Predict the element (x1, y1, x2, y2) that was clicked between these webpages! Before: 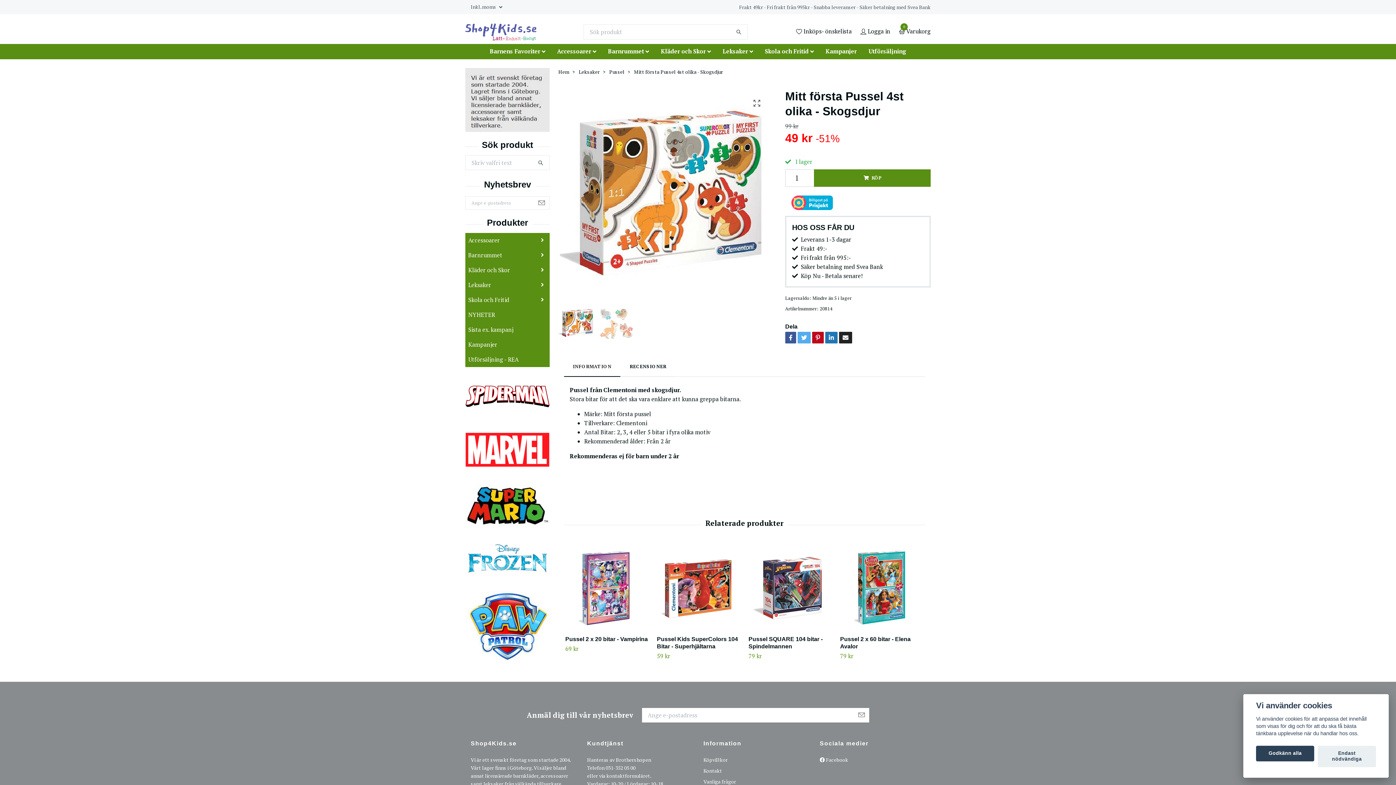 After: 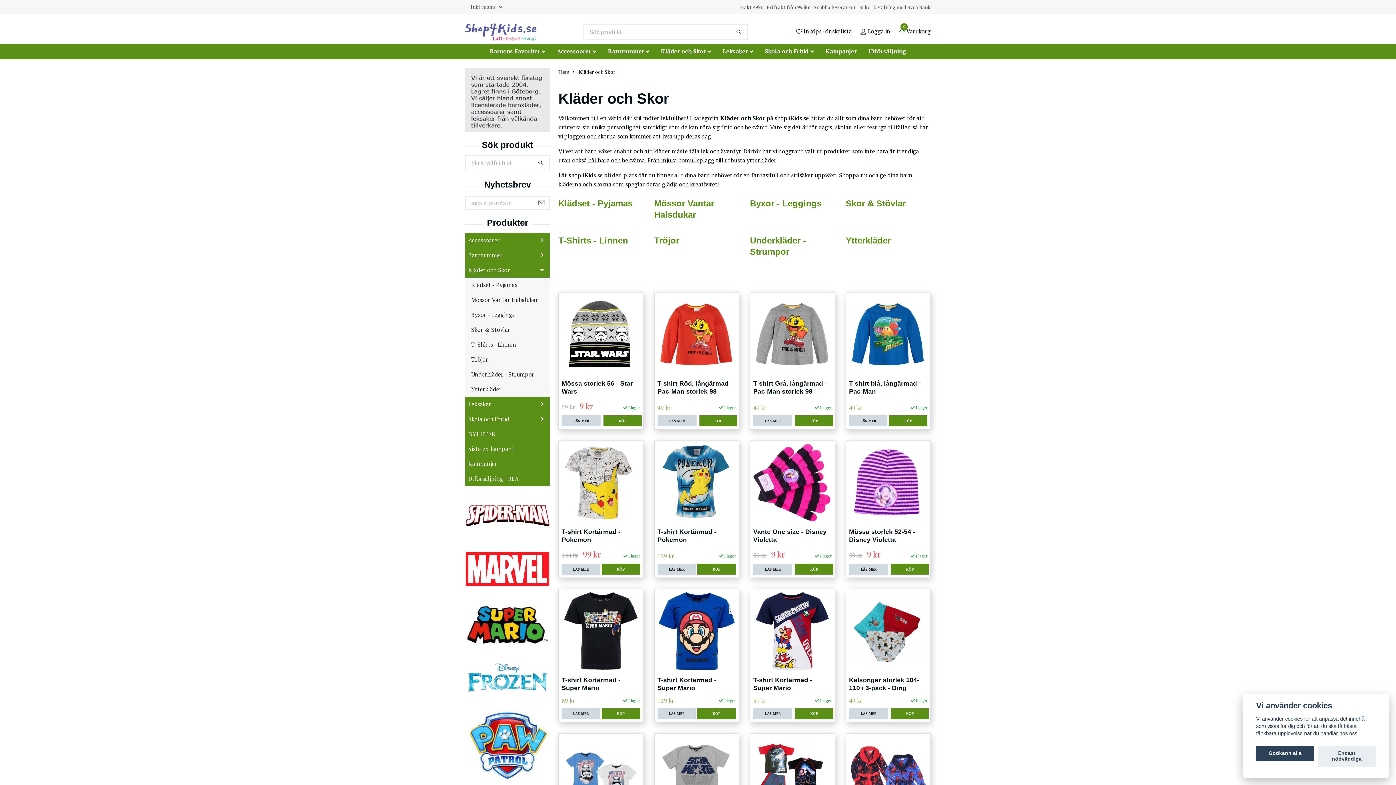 Action: label: Kläder och Skor bbox: (655, 43, 716, 59)